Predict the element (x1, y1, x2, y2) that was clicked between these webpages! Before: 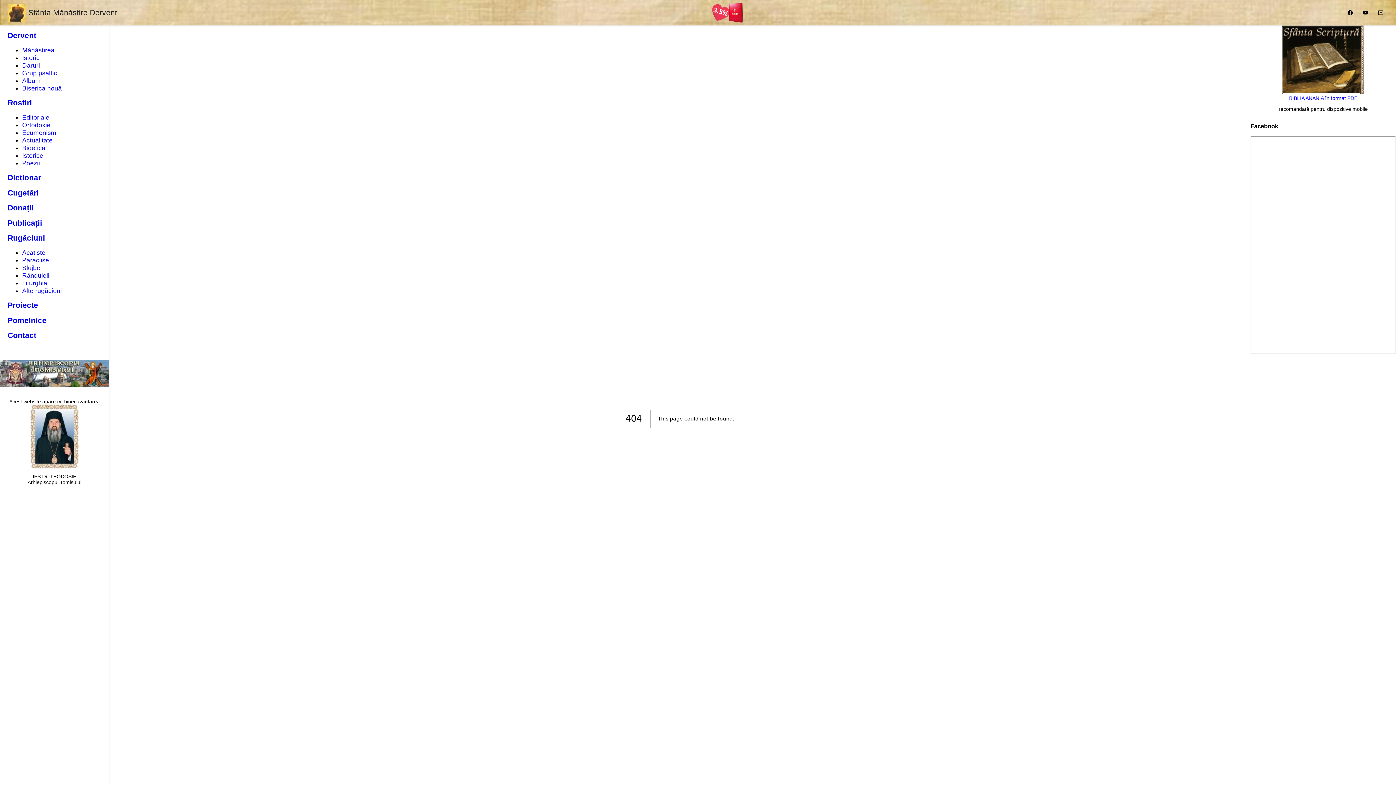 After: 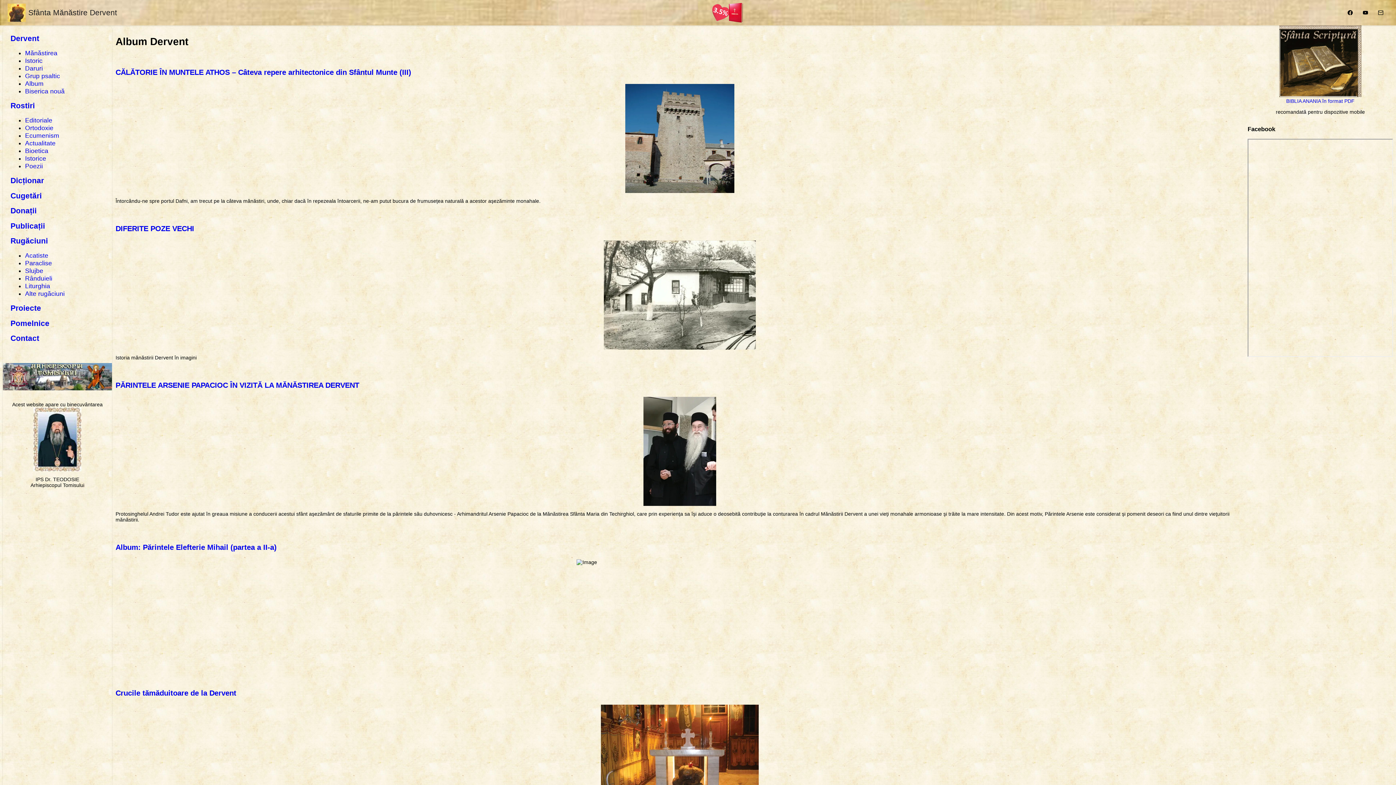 Action: bbox: (22, 77, 40, 84) label: Album